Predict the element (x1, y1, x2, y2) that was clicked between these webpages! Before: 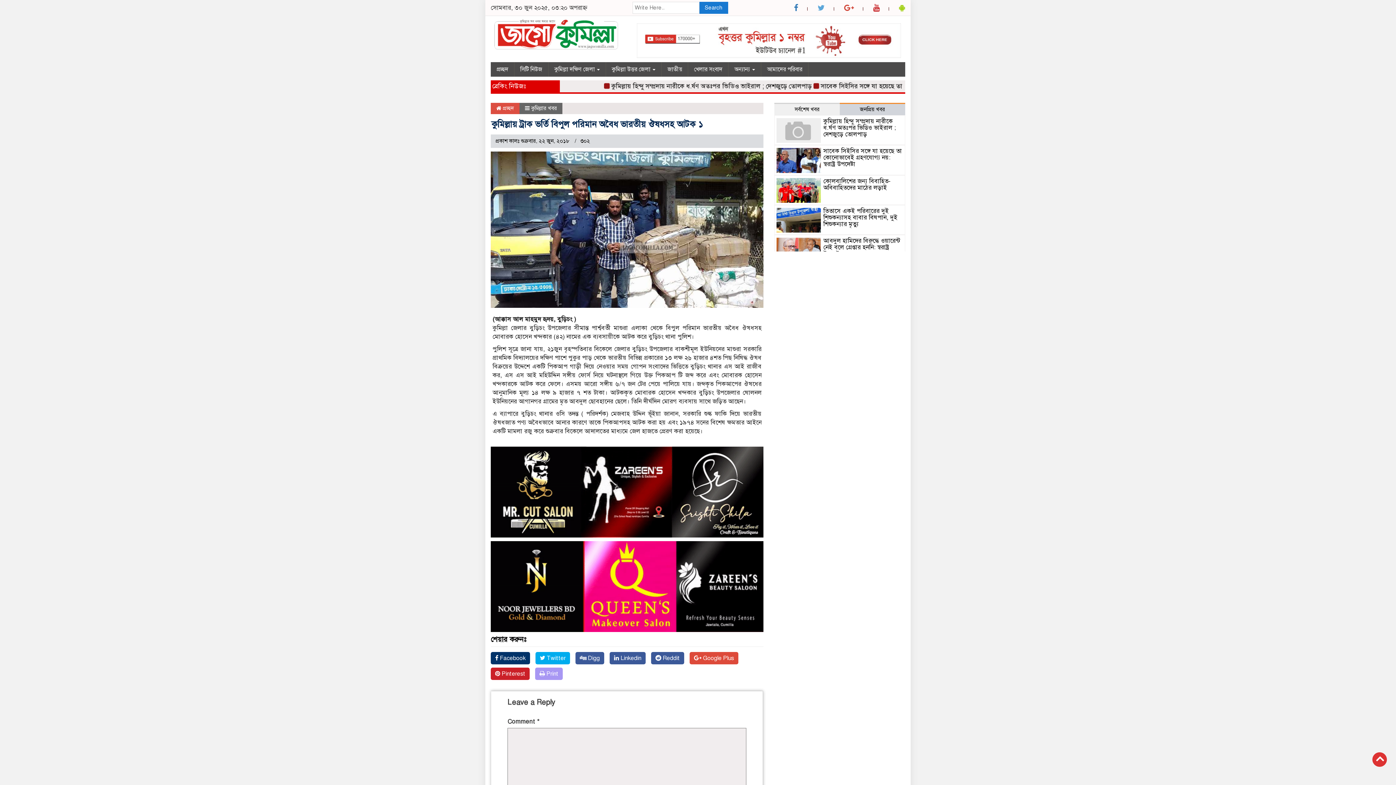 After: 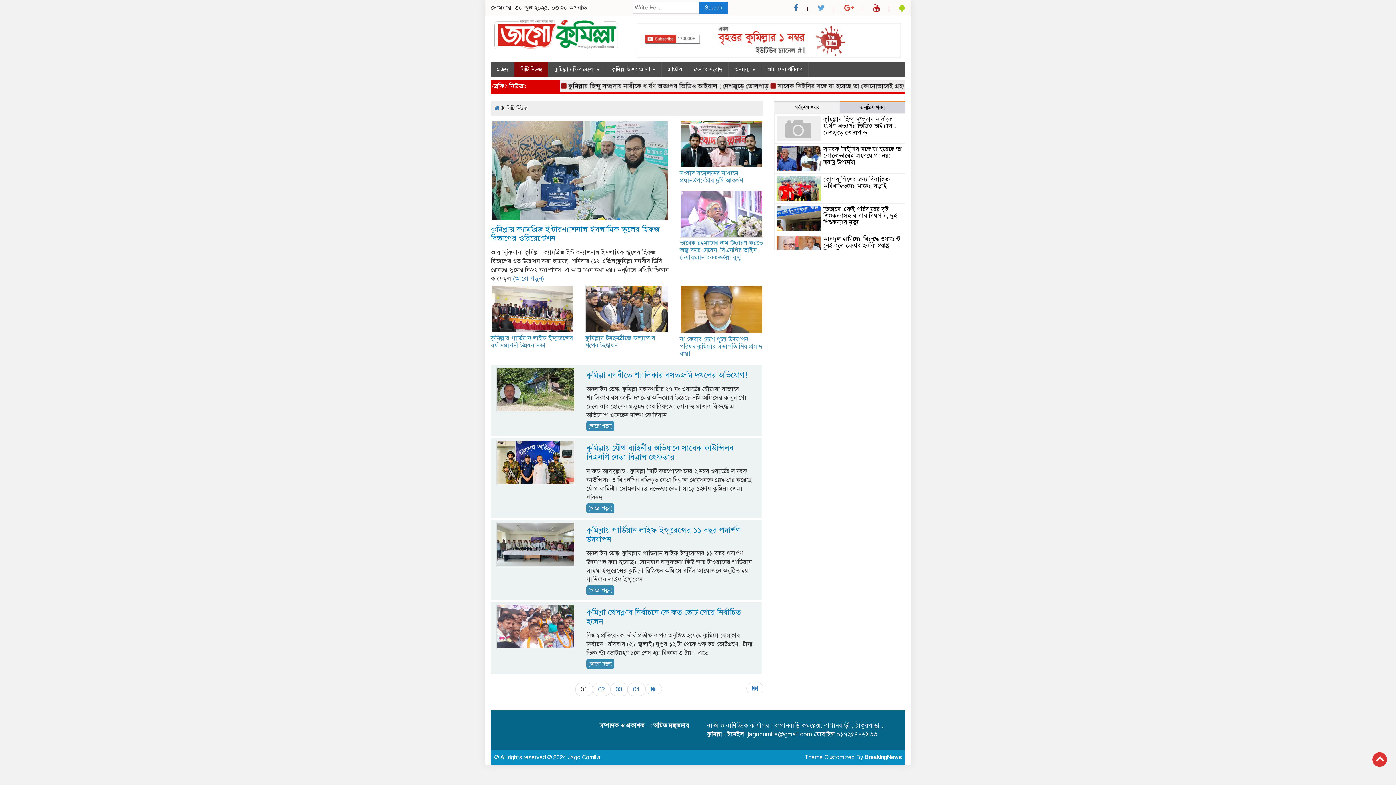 Action: label: সিটি নিউজ bbox: (514, 62, 548, 76)